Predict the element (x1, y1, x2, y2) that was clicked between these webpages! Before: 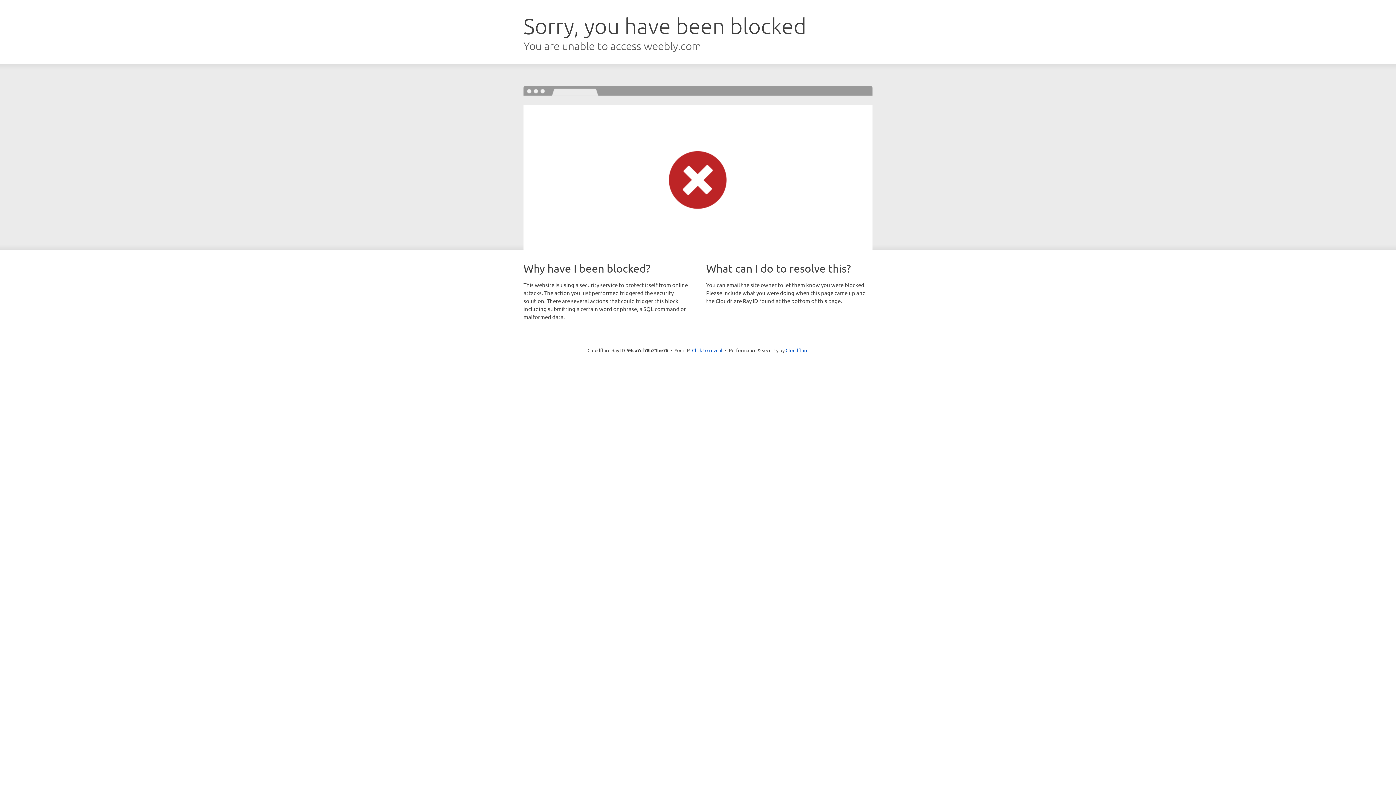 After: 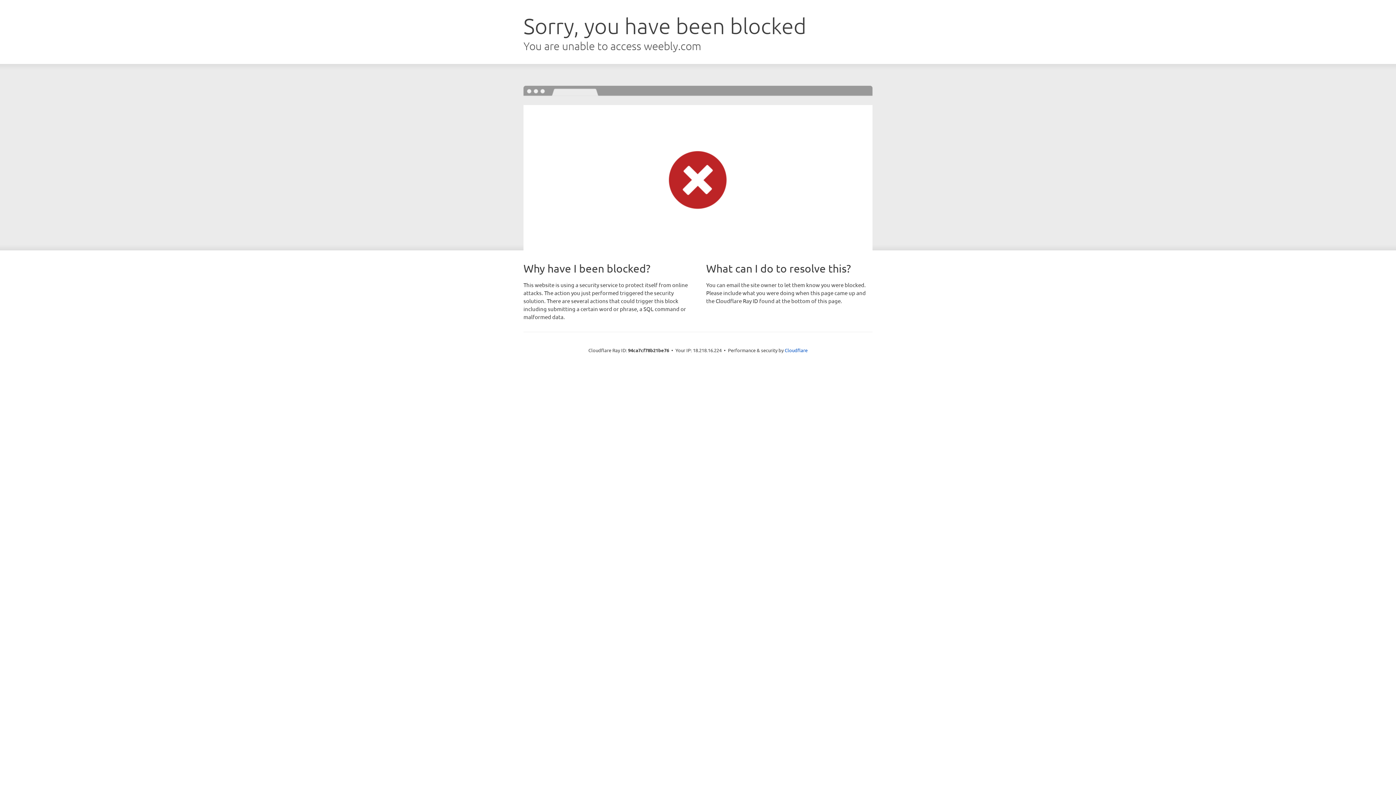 Action: bbox: (692, 346, 722, 353) label: Click to reveal